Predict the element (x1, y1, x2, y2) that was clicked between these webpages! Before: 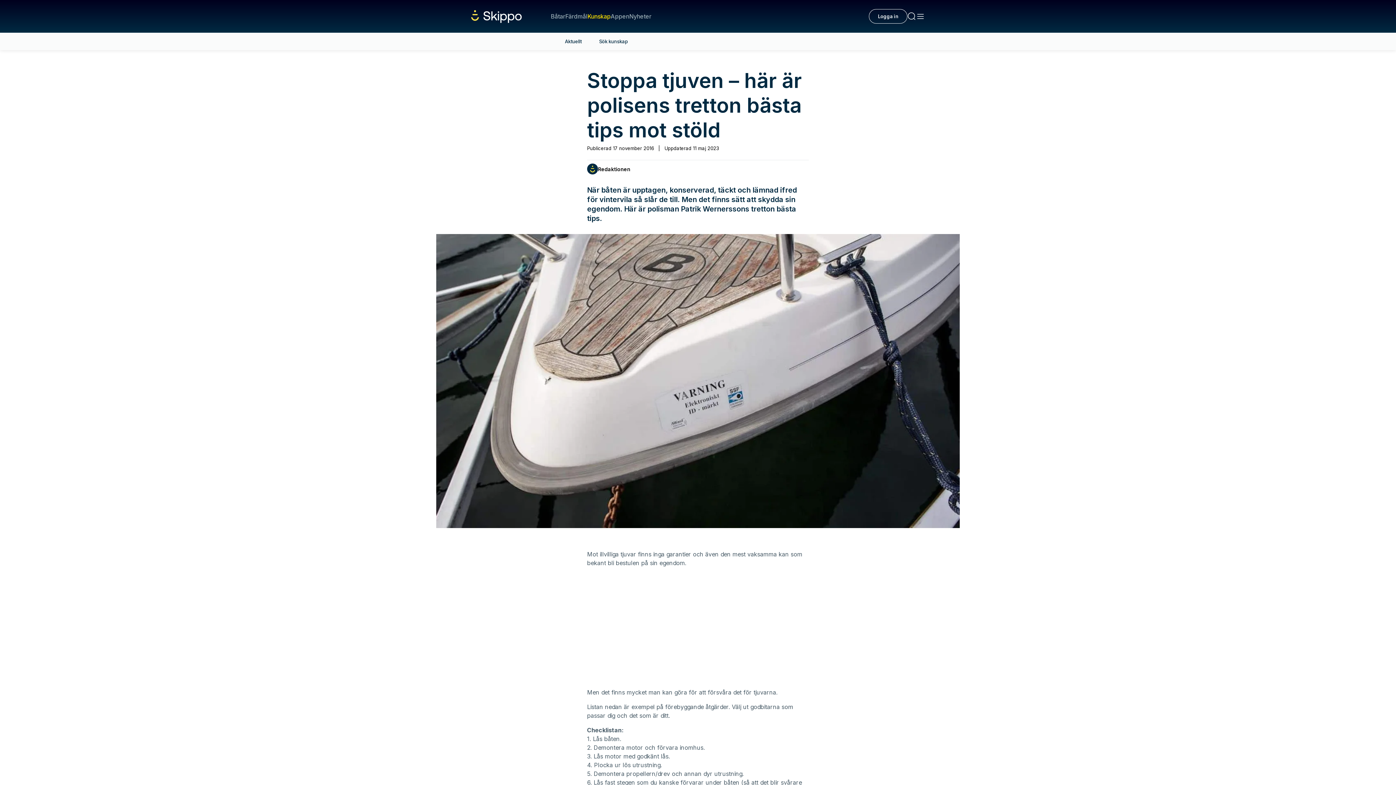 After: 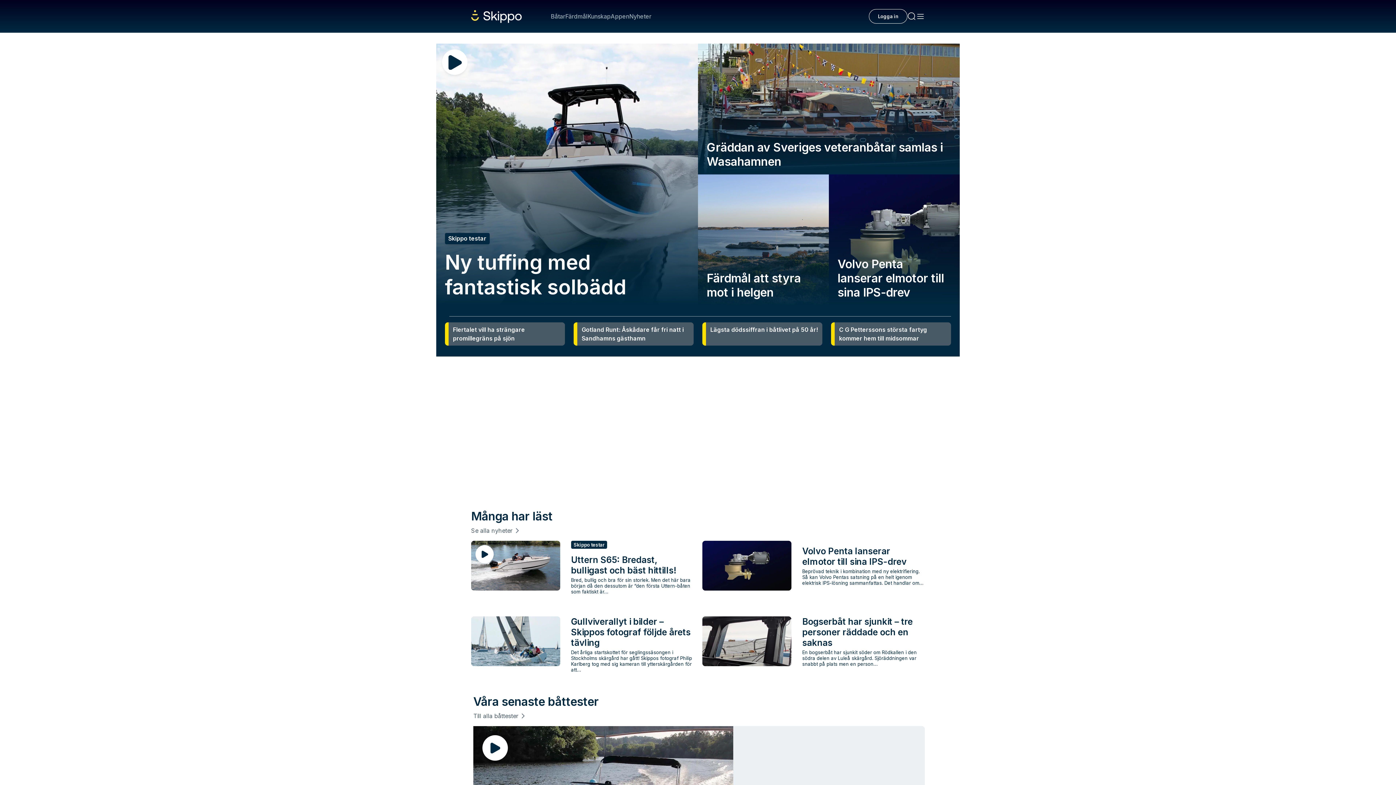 Action: bbox: (471, 10, 521, 22)